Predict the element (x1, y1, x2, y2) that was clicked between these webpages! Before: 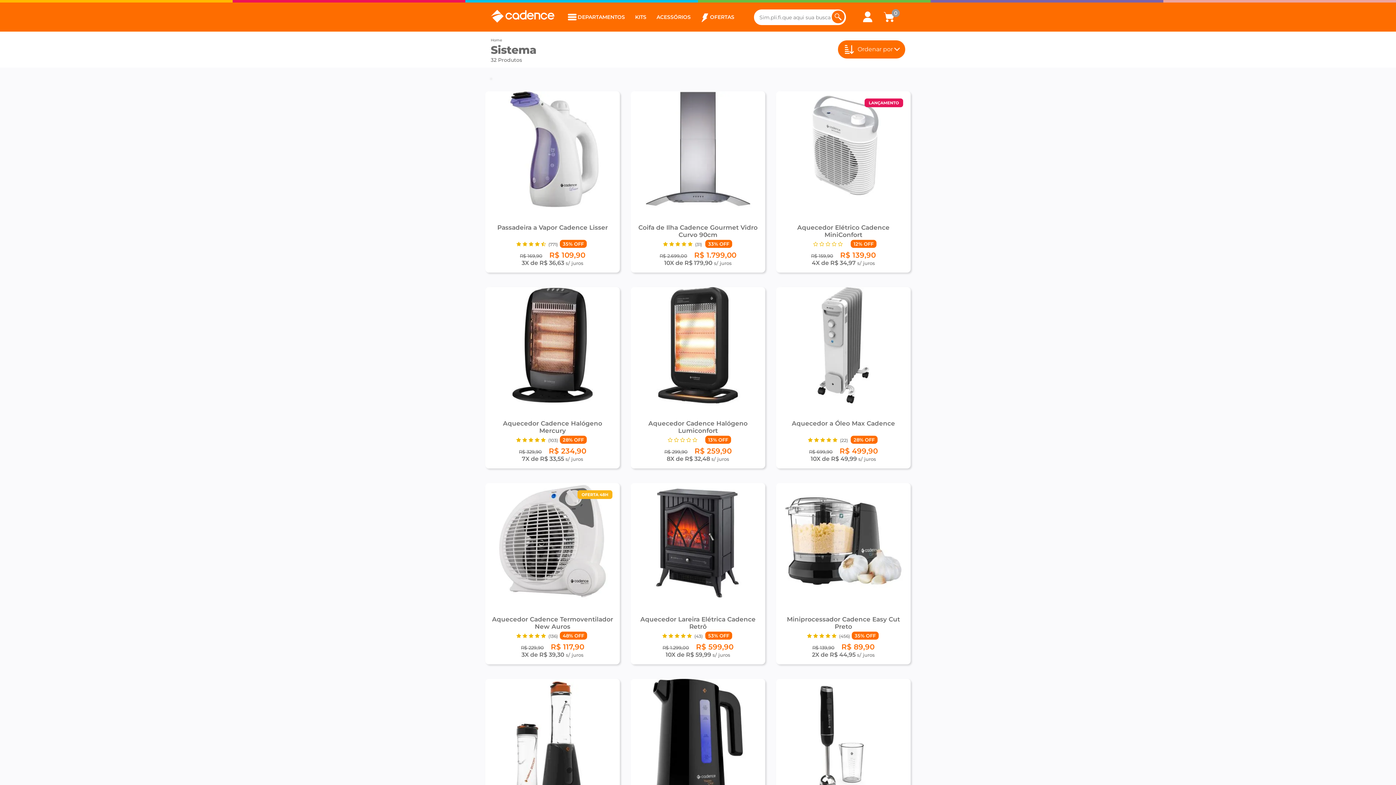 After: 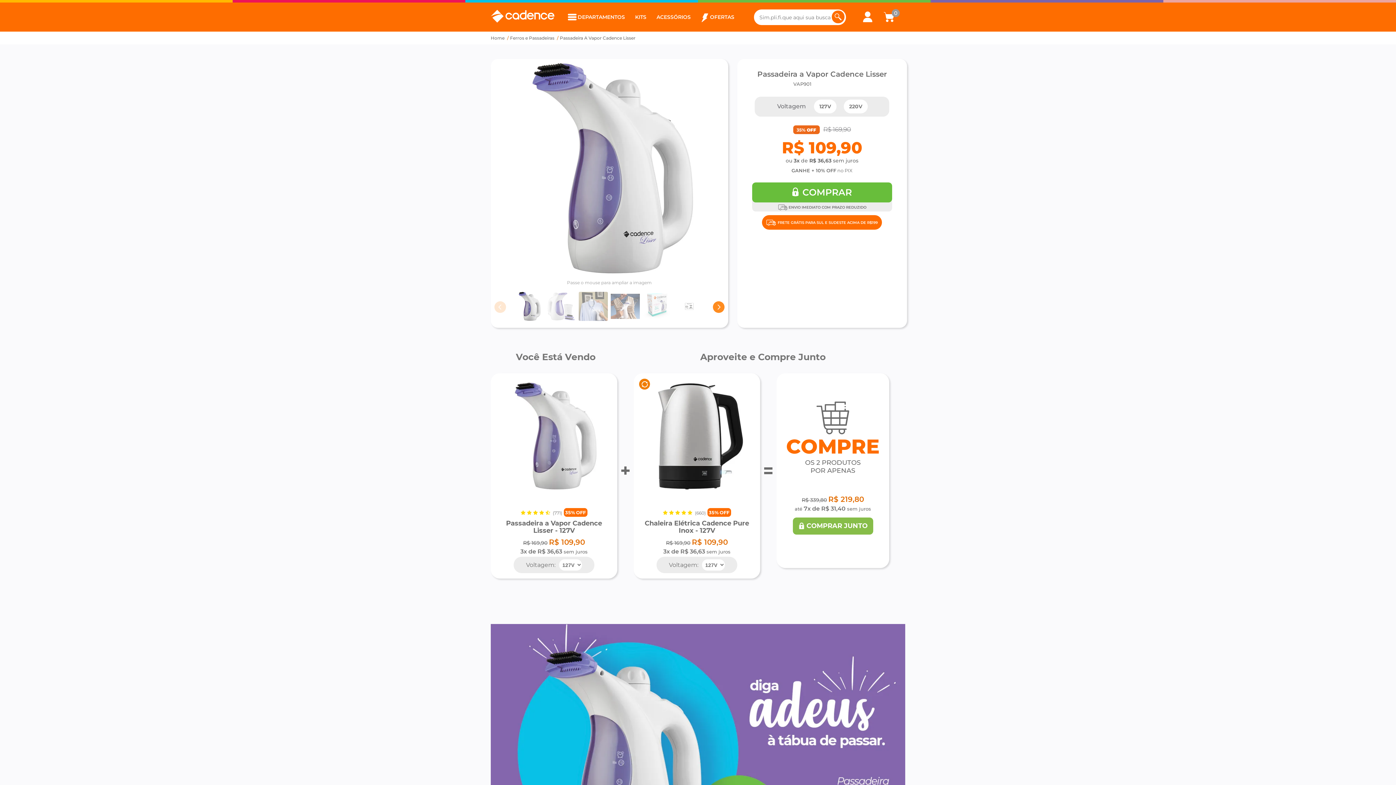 Action: bbox: (492, 224, 613, 240) label: Passadeira a Vapor Cadence Lisser